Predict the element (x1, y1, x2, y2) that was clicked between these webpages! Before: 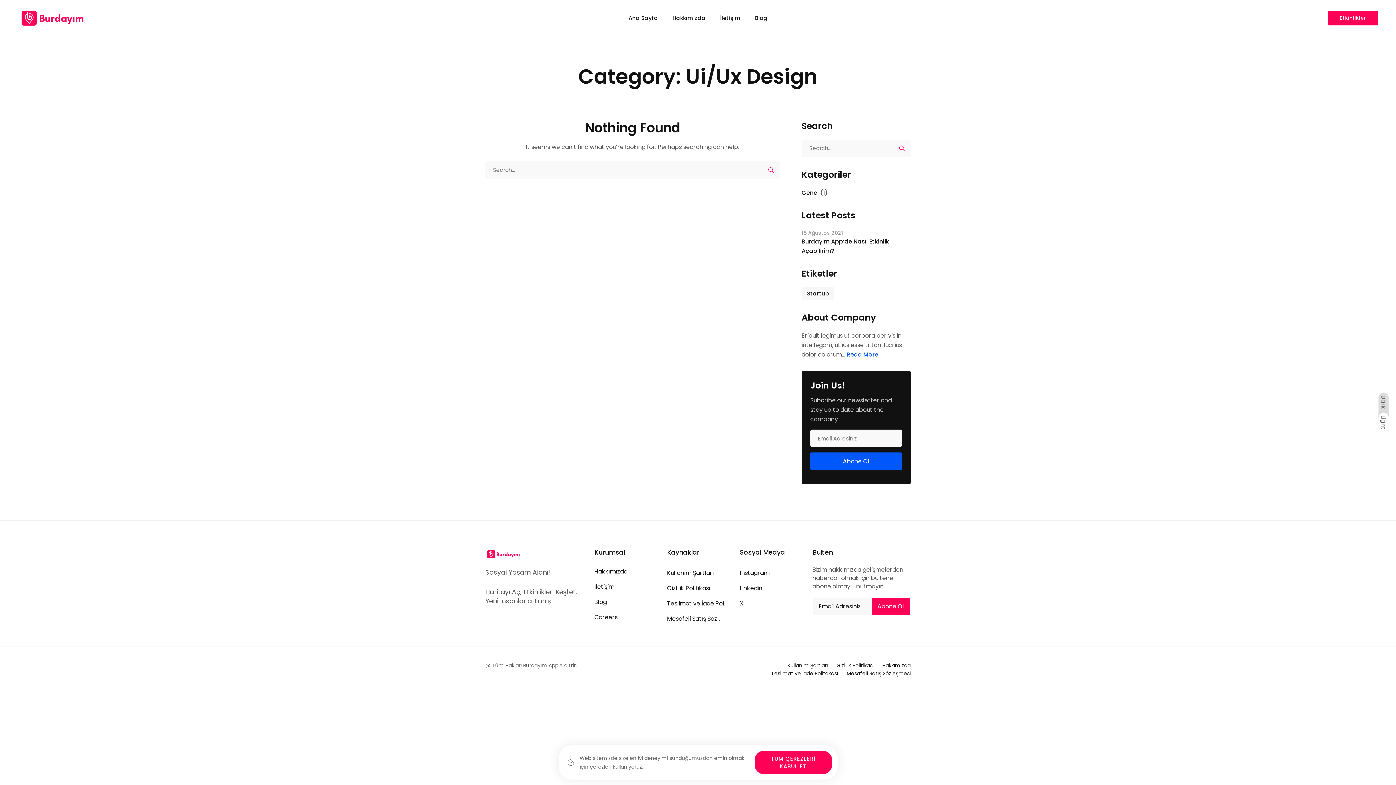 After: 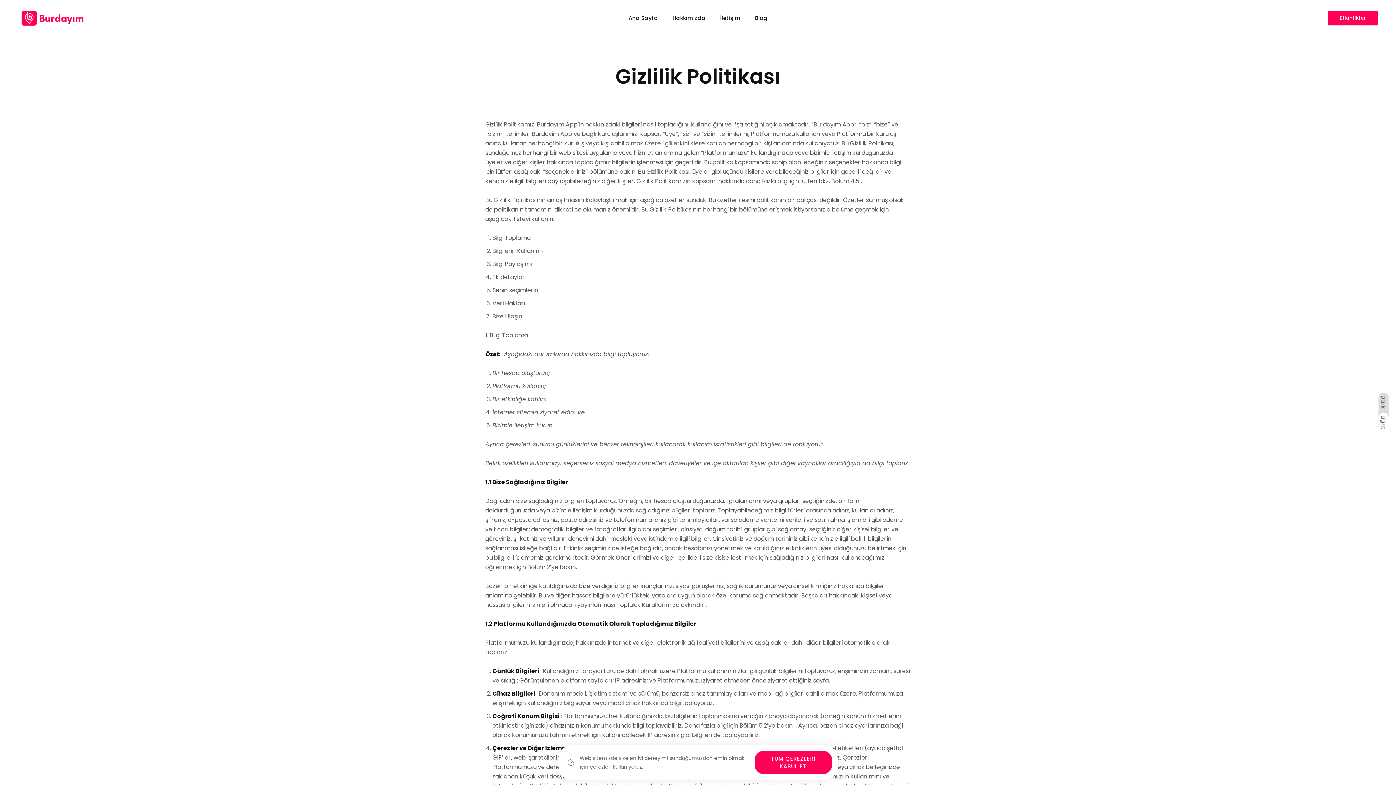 Action: label: Gizlilik Politikası bbox: (836, 661, 873, 669)